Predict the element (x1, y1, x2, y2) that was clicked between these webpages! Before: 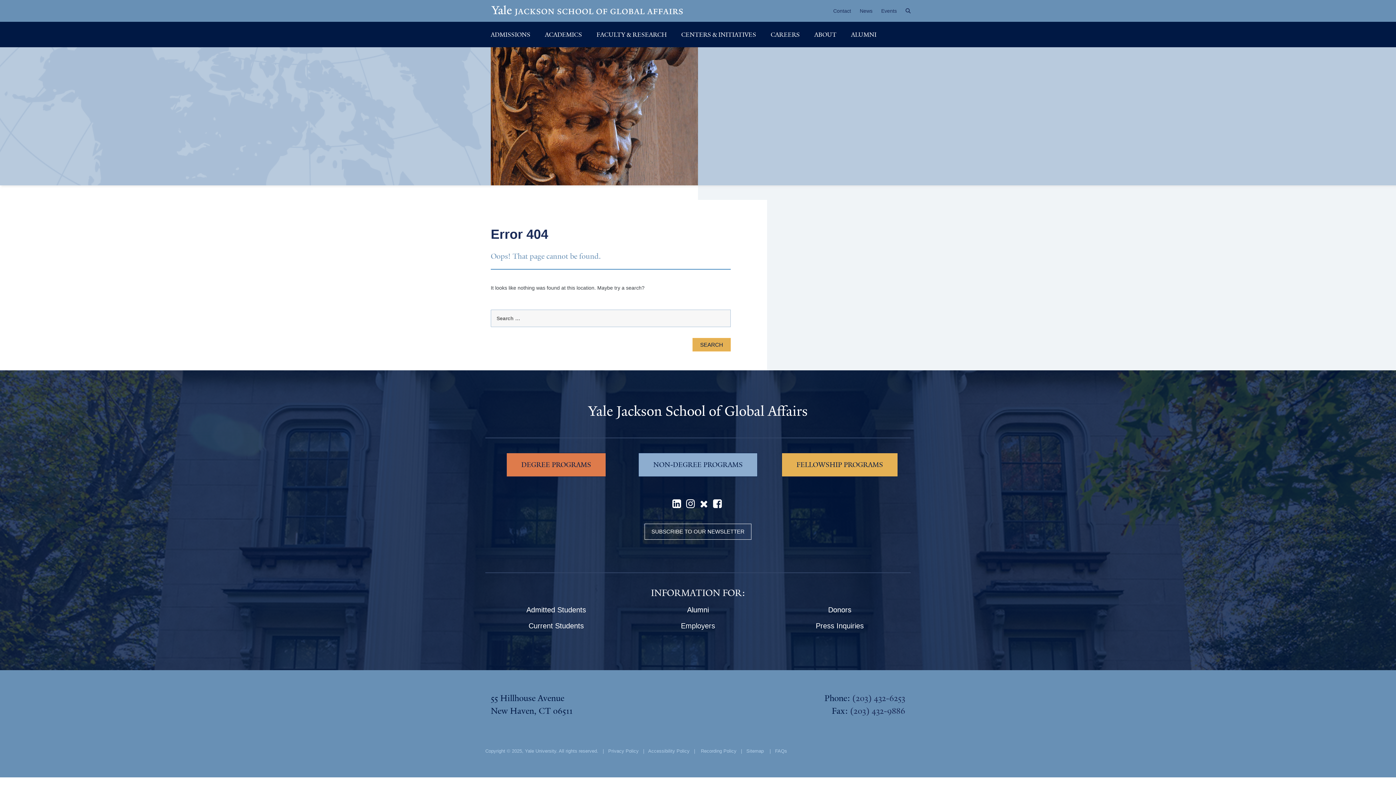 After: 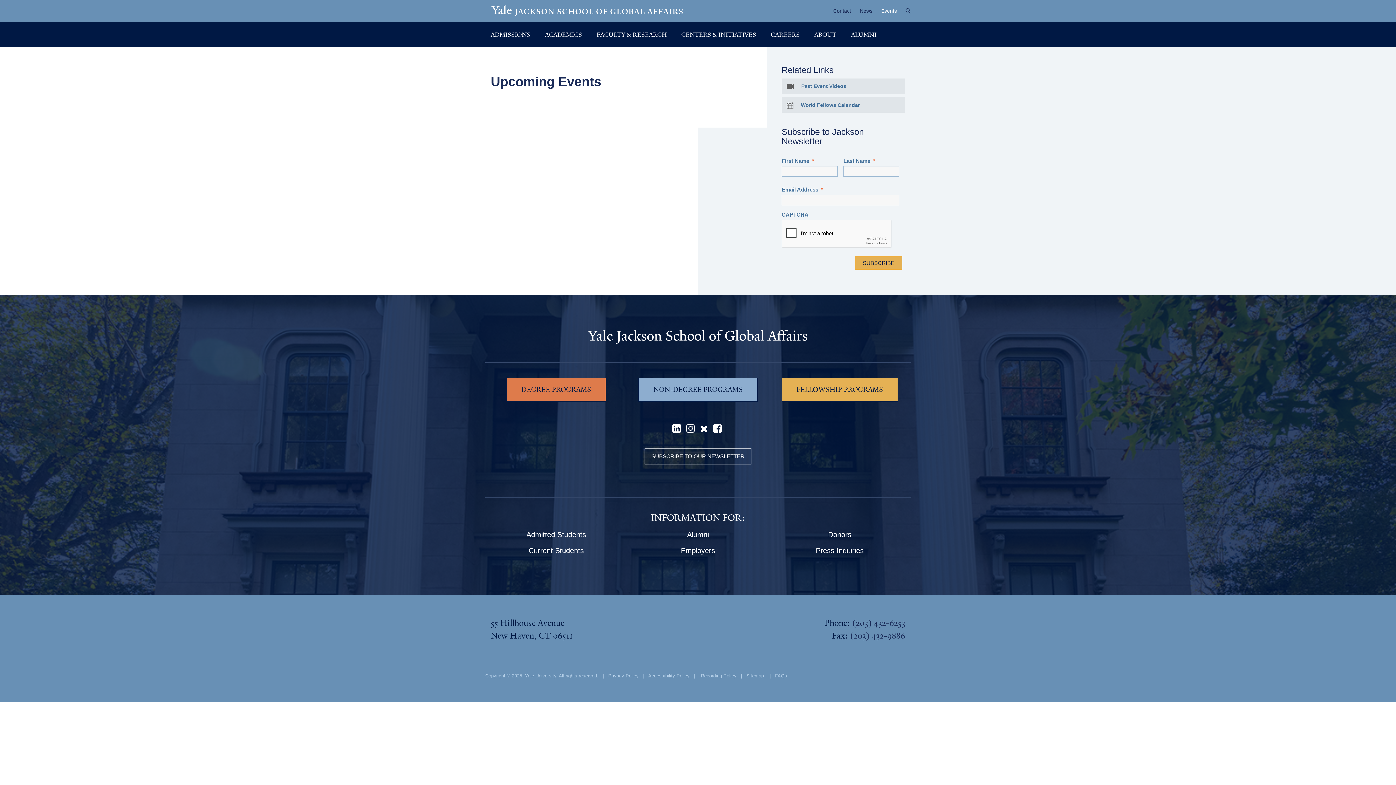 Action: bbox: (877, 0, 901, 21) label: Events